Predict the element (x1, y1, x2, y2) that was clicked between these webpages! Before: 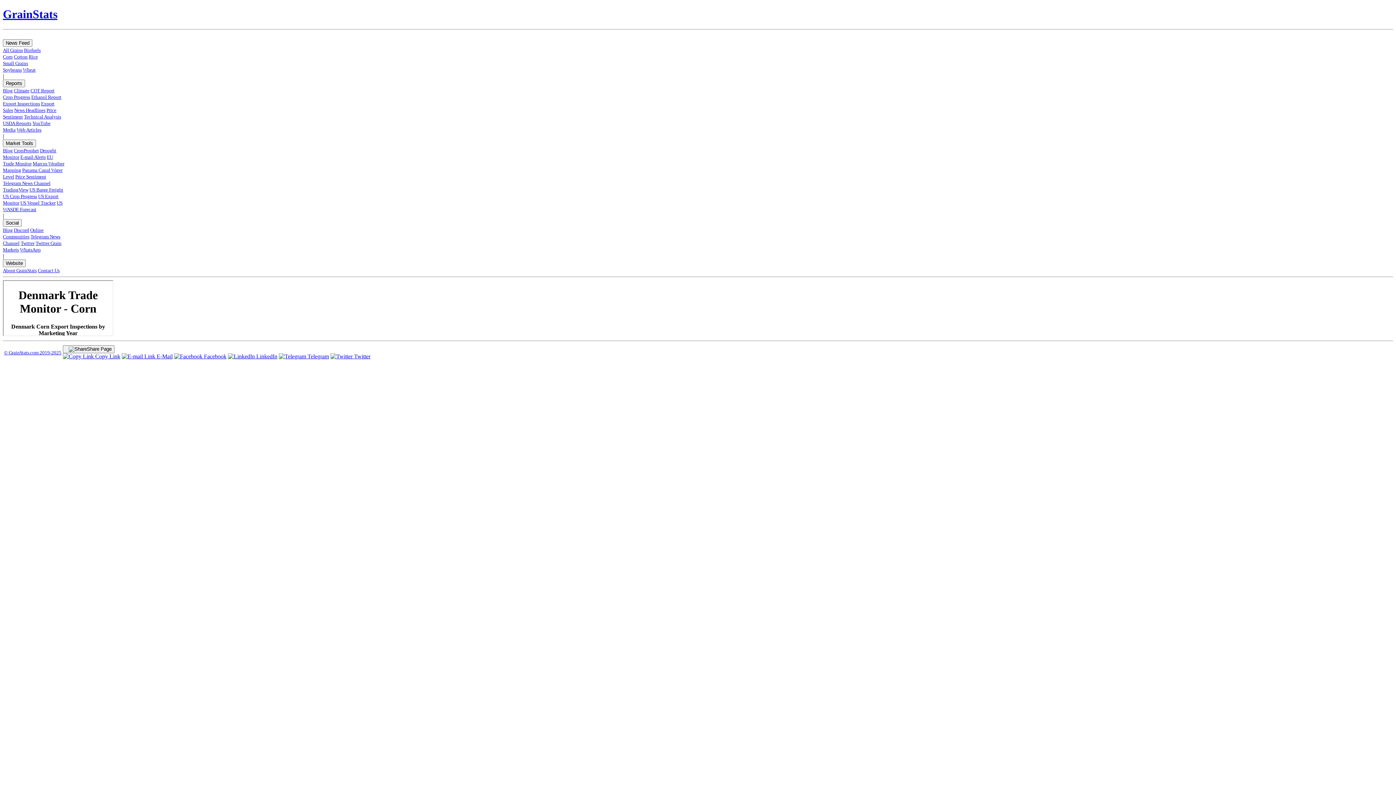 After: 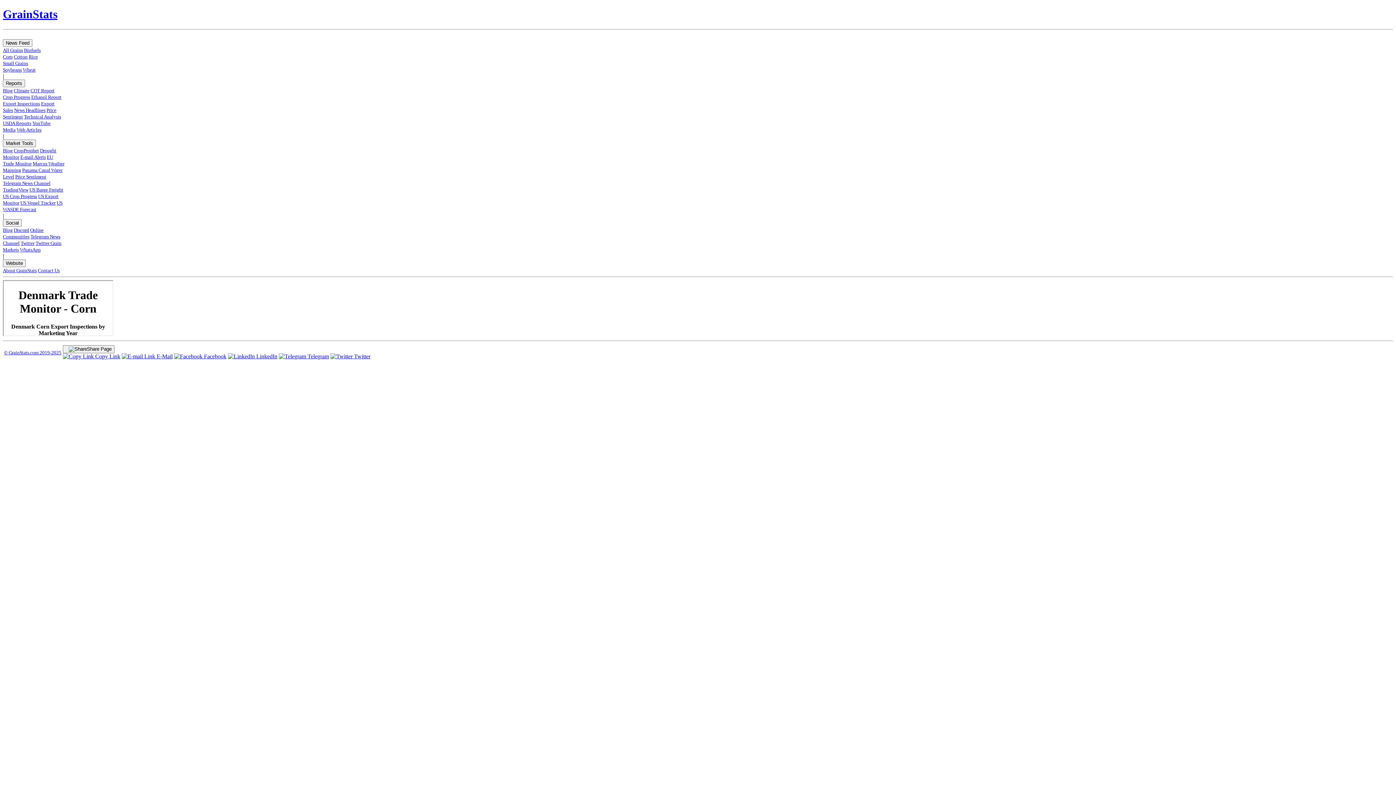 Action: label:  Twitter bbox: (330, 353, 370, 359)